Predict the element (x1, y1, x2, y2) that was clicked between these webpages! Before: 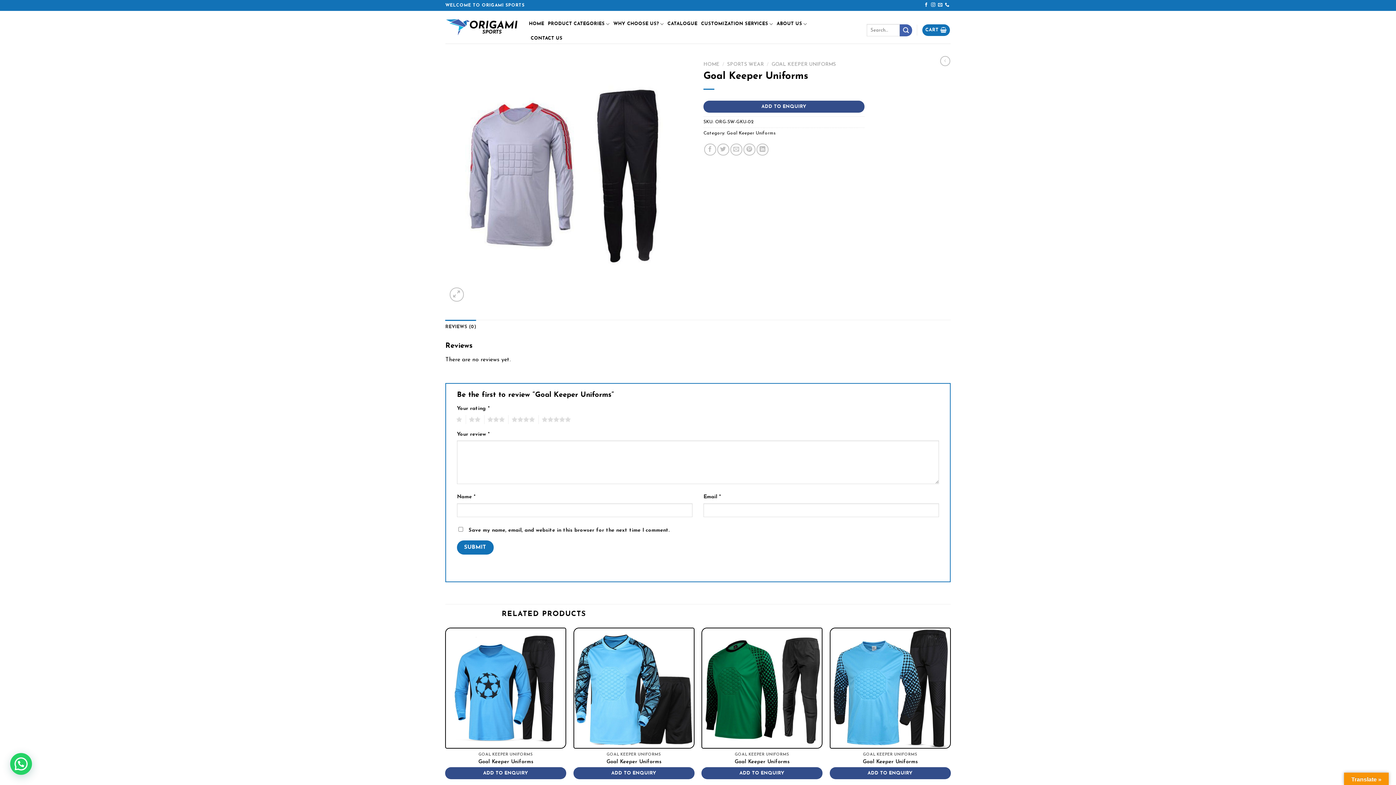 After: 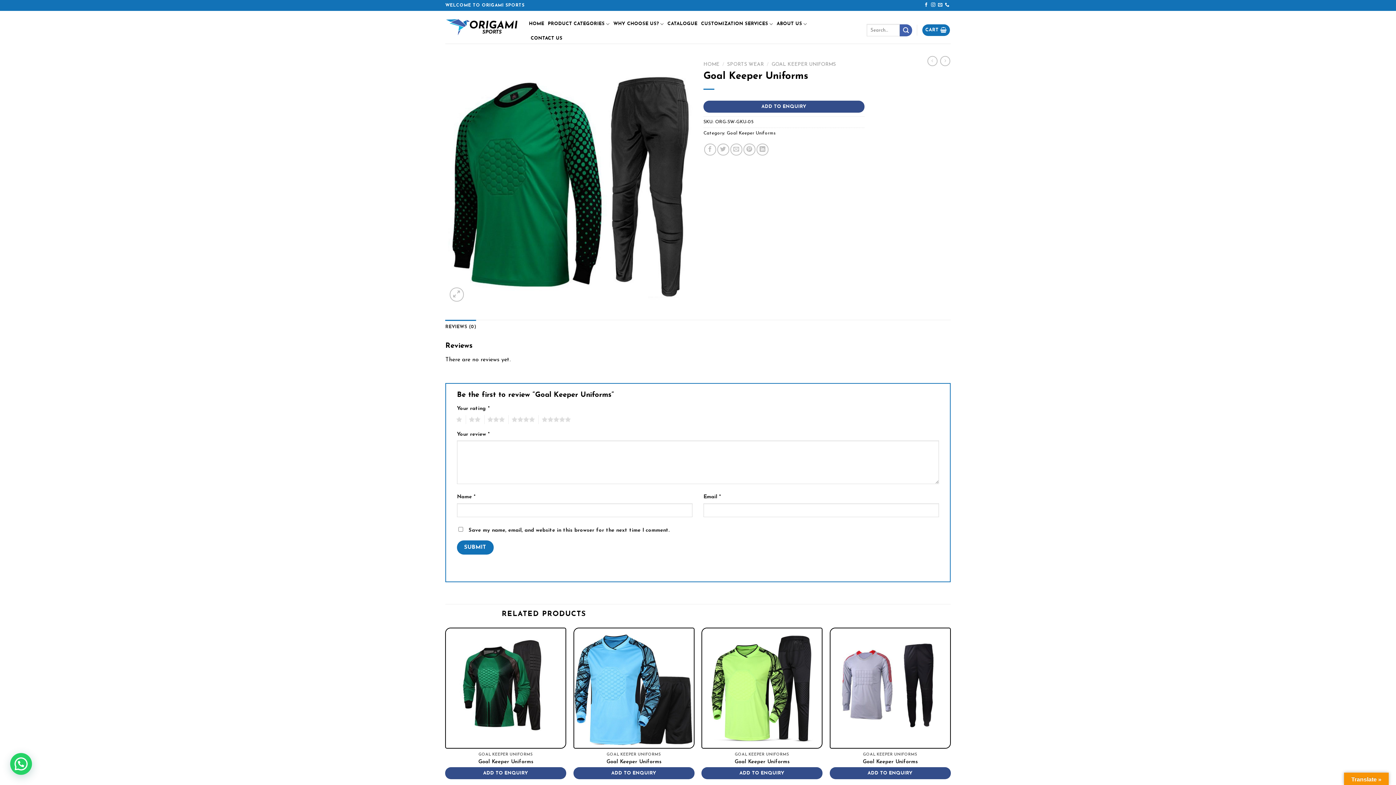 Action: bbox: (940, 56, 950, 66)